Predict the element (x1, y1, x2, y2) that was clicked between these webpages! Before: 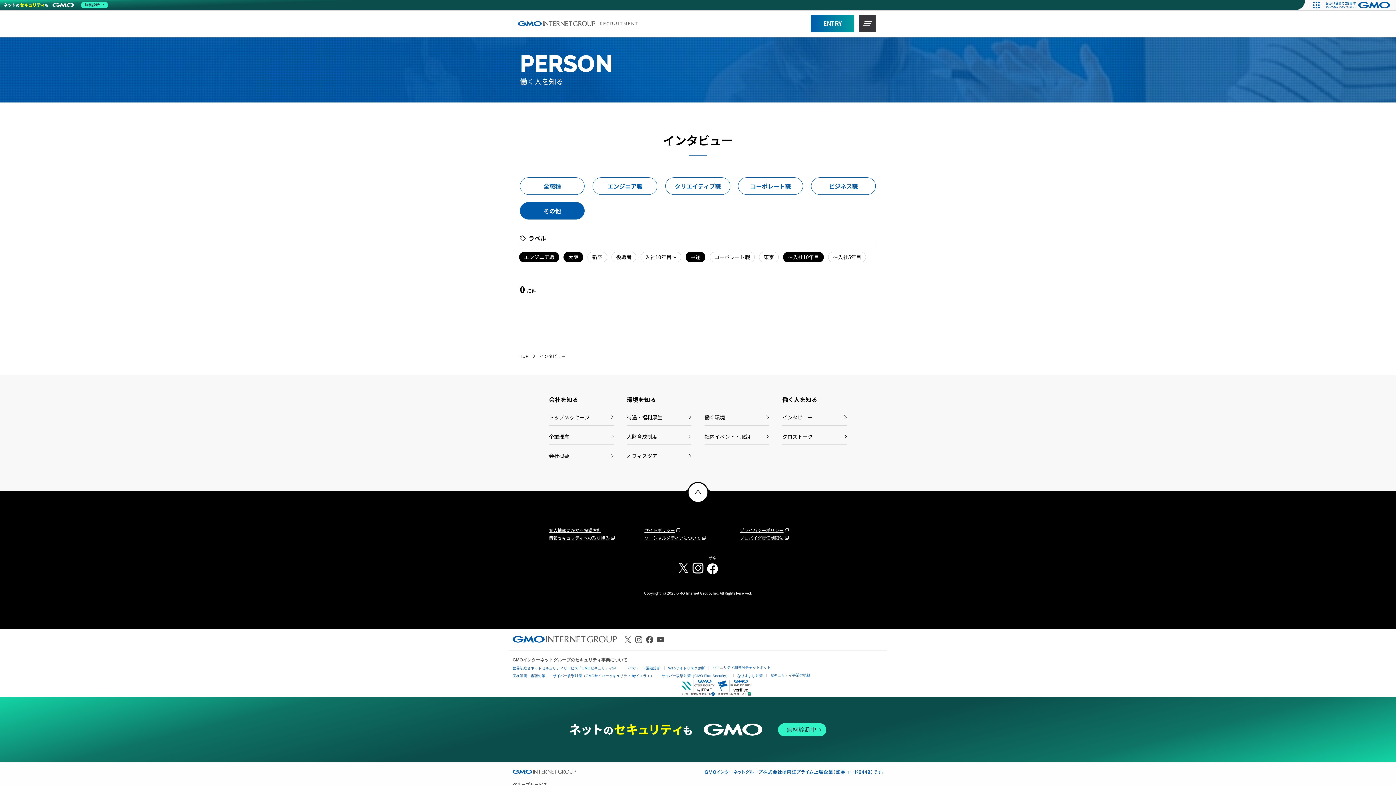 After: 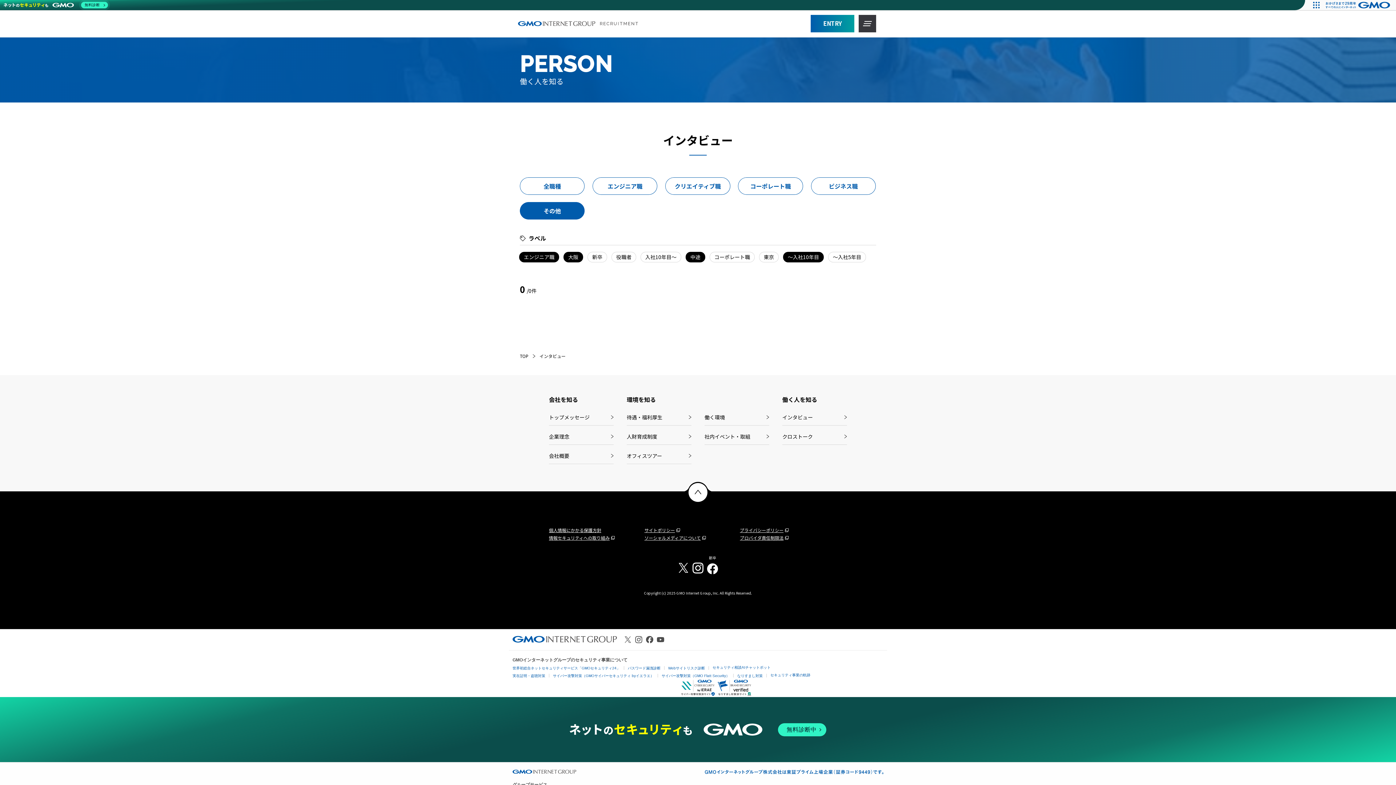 Action: bbox: (1, 0, 109, 10) label: 無料診断